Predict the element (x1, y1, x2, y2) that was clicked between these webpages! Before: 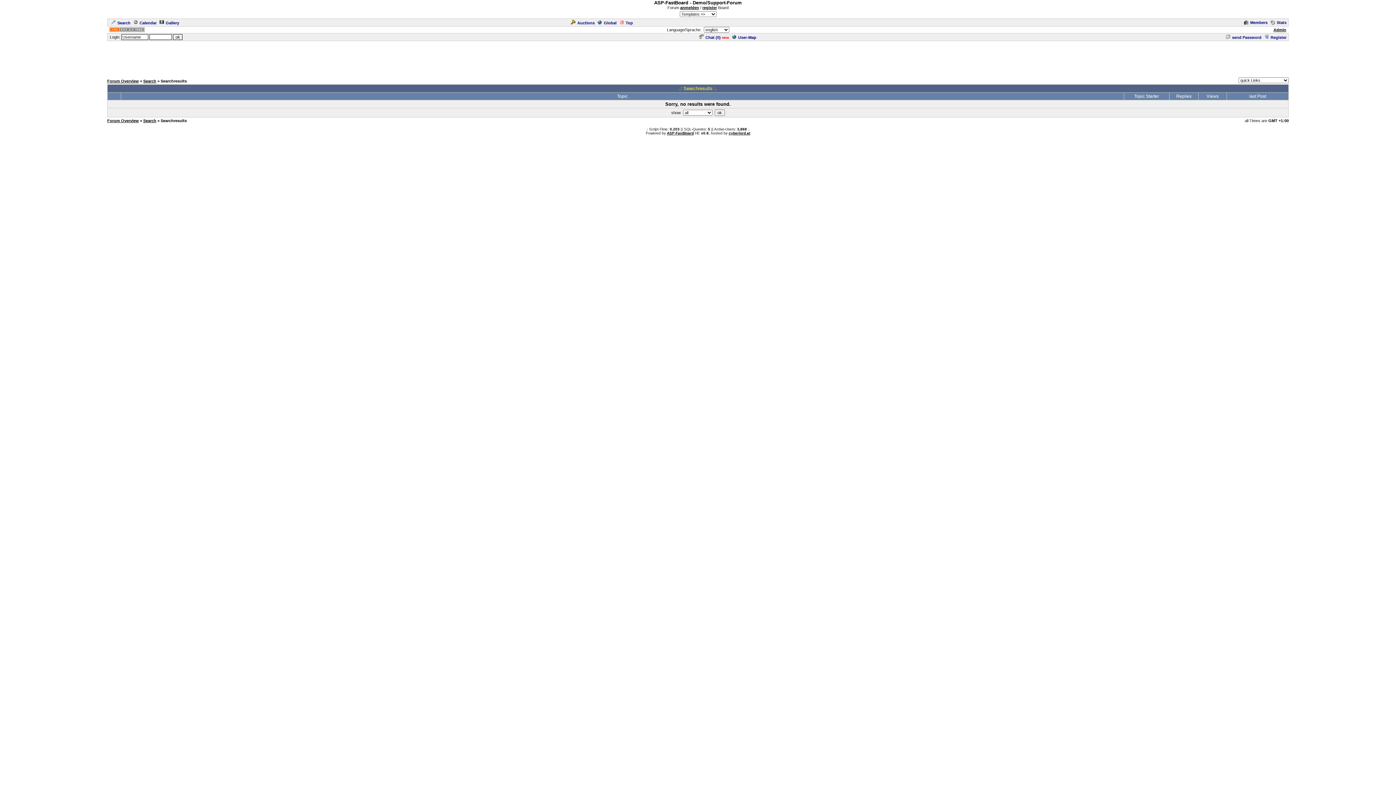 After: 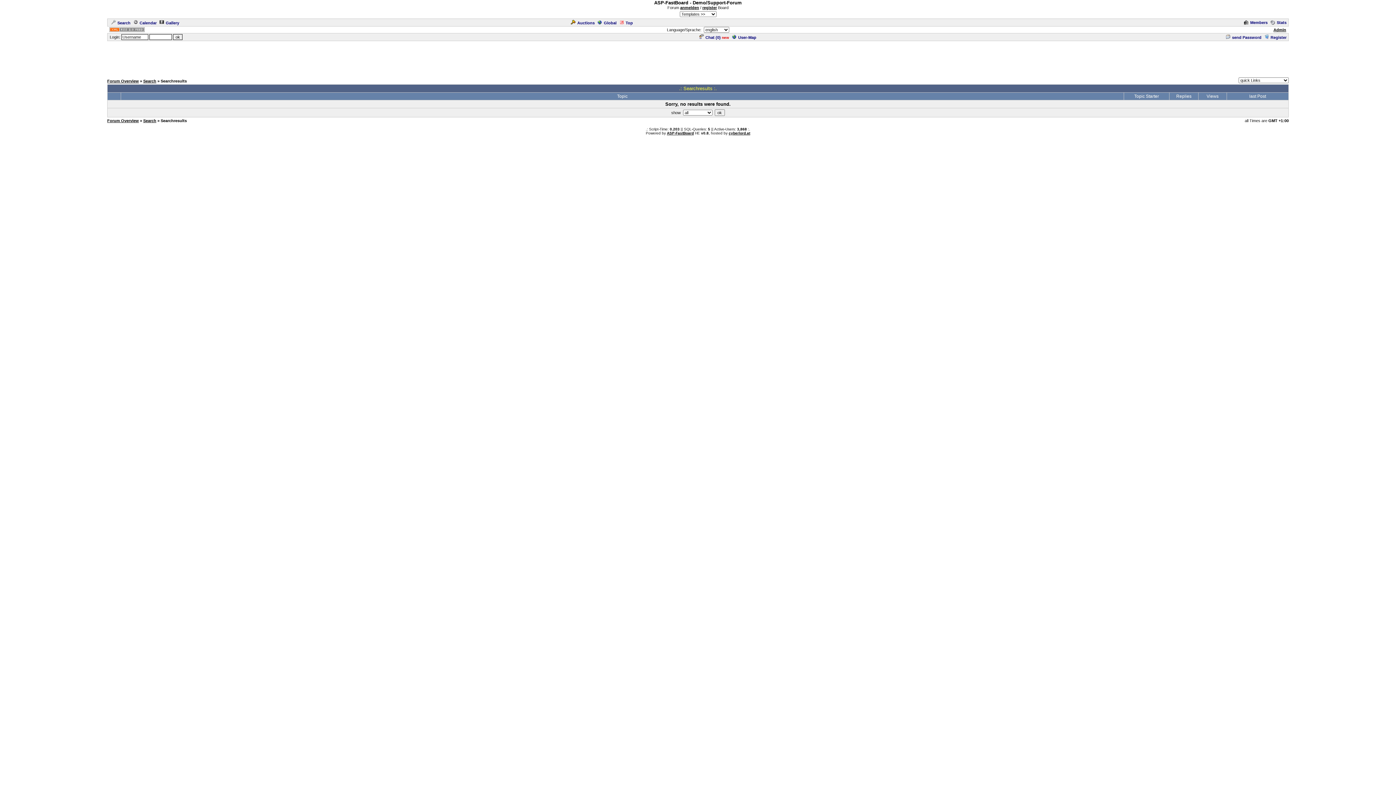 Action: bbox: (680, 5, 699, 9) label: anmelden